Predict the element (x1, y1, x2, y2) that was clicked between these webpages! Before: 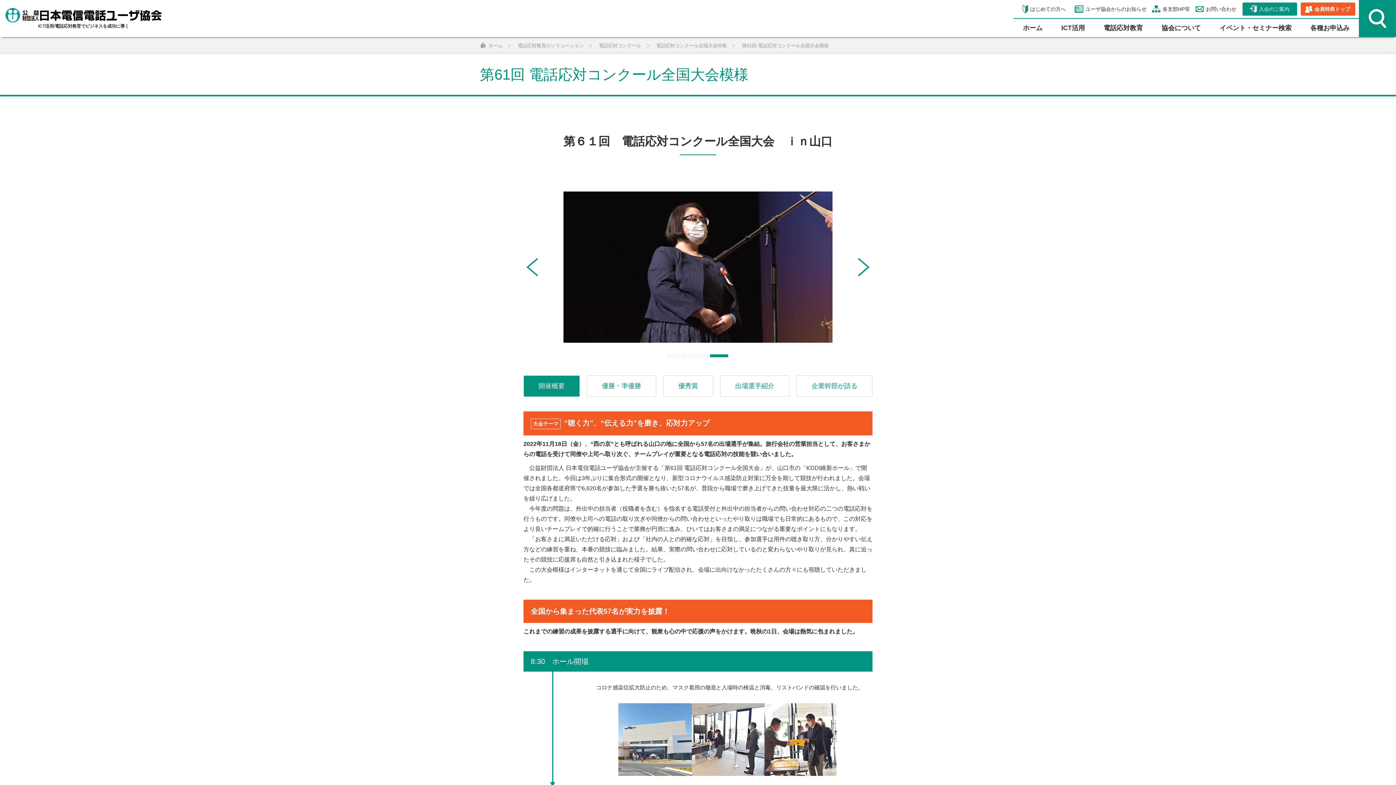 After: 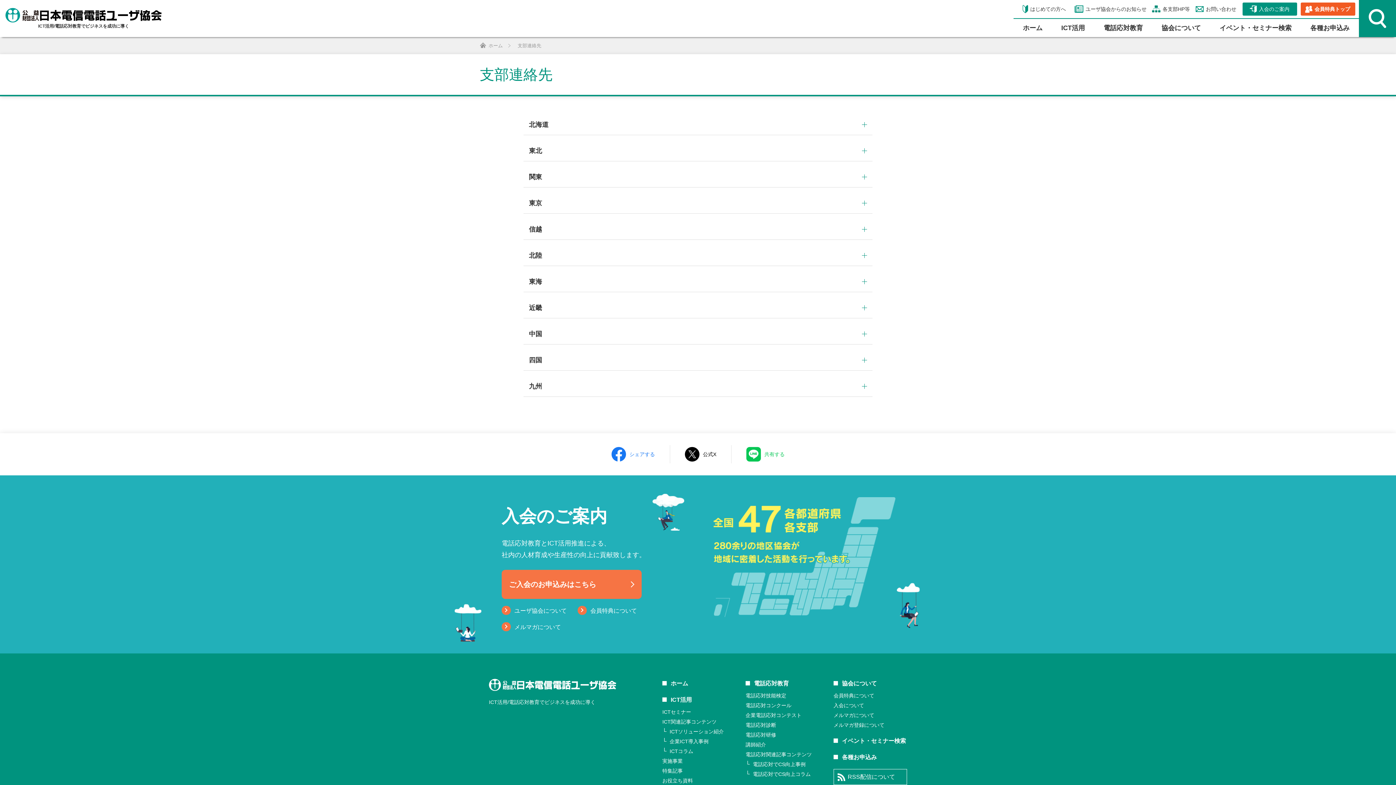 Action: bbox: (1148, 3, 1188, 14) label: 各支部HP等